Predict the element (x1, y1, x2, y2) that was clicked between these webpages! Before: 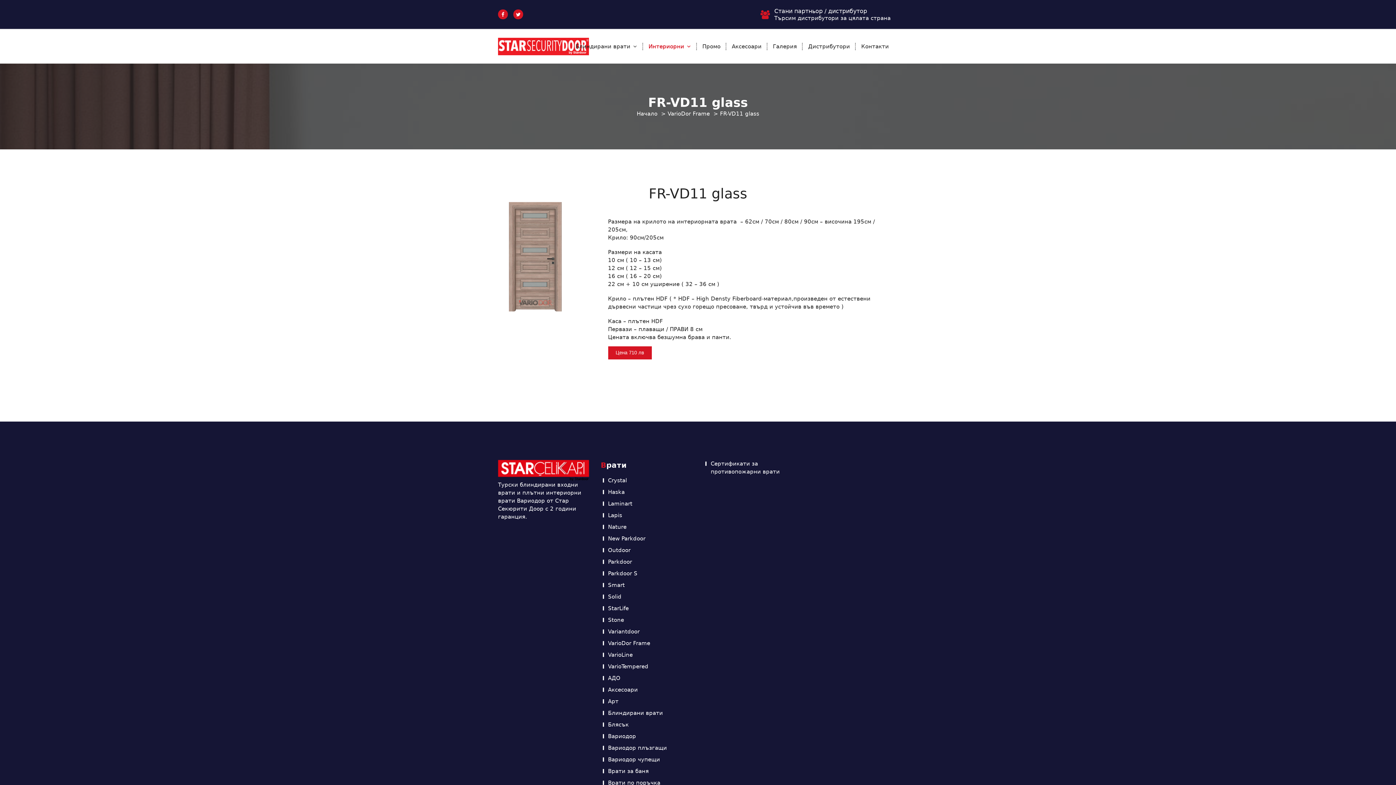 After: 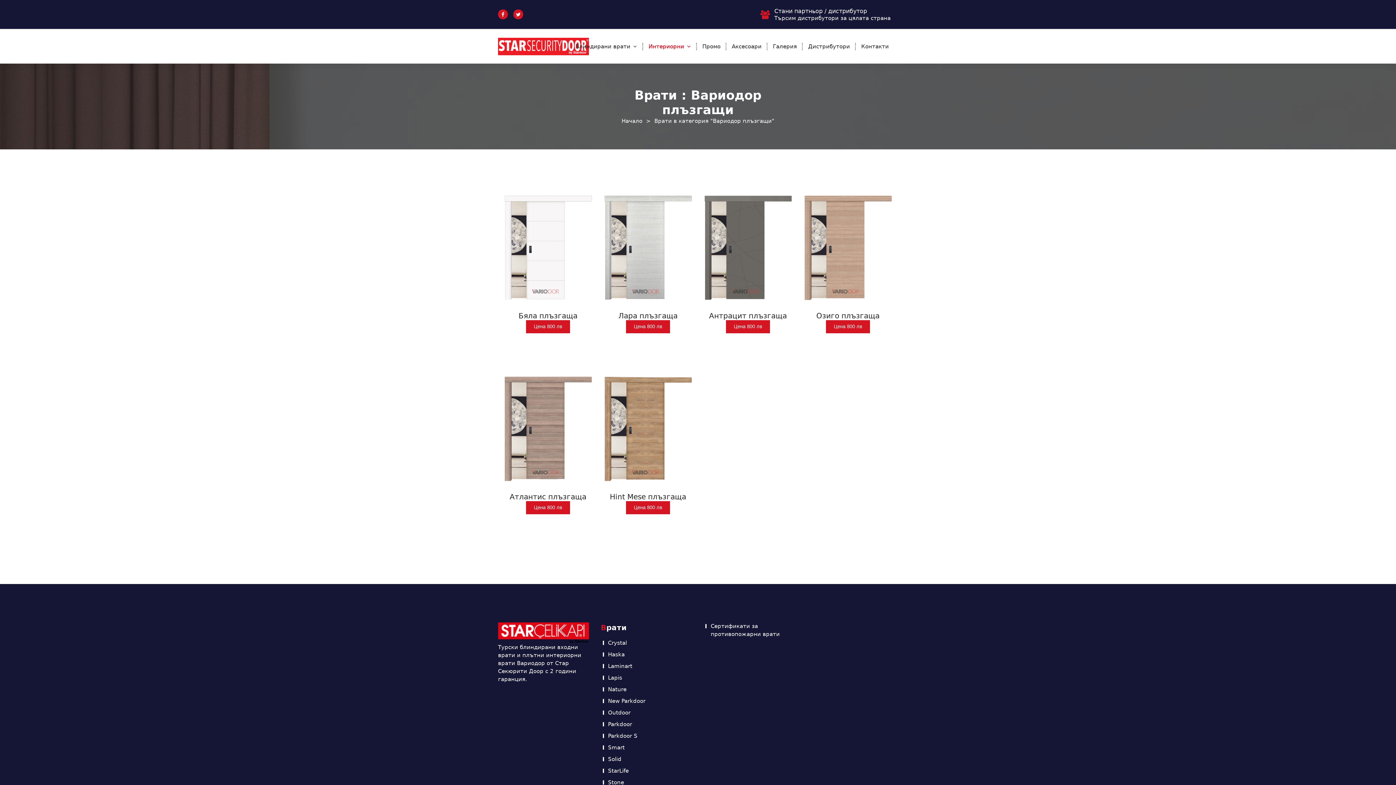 Action: bbox: (600, 744, 687, 752) label: Вариодор плъзгащи